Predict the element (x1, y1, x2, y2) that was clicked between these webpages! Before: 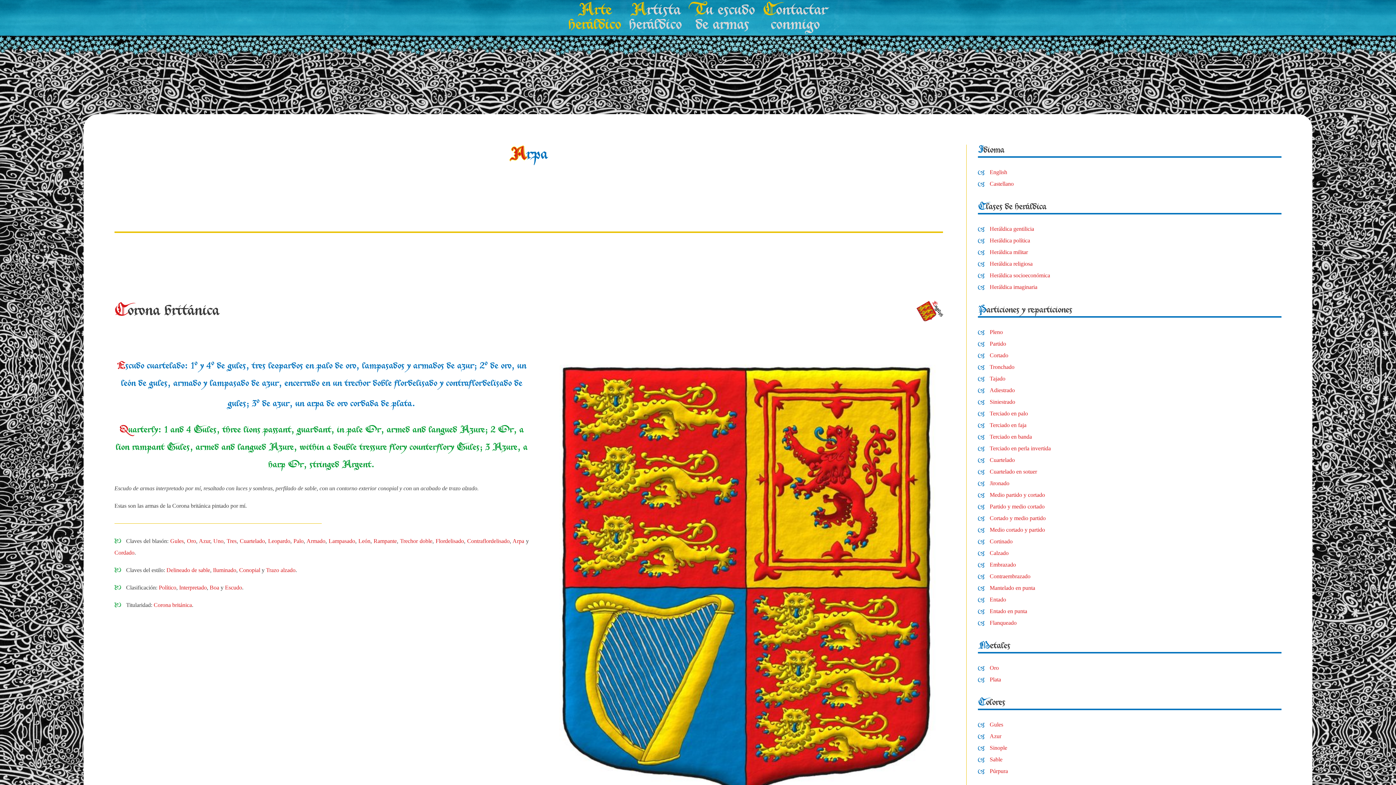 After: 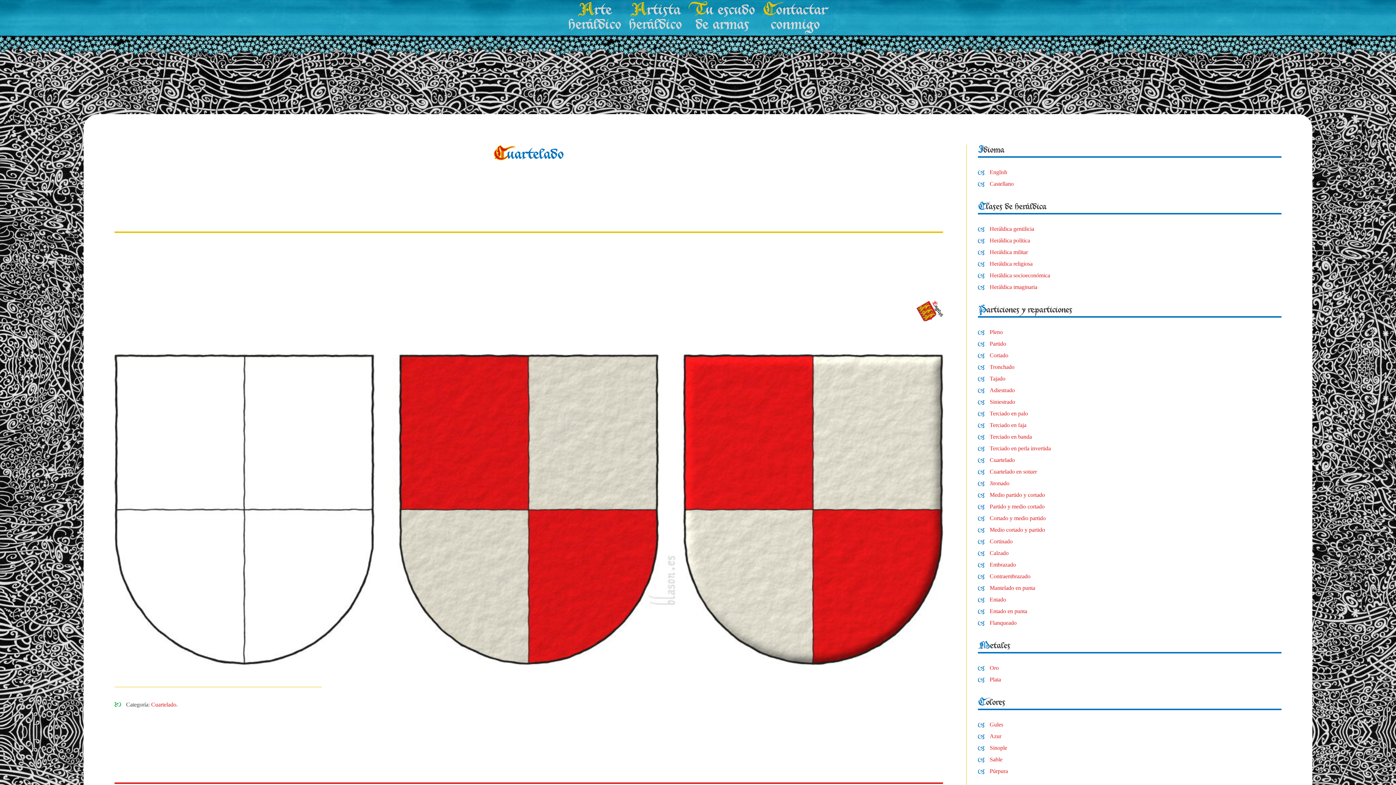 Action: label: Cuartelado bbox: (989, 457, 1015, 463)